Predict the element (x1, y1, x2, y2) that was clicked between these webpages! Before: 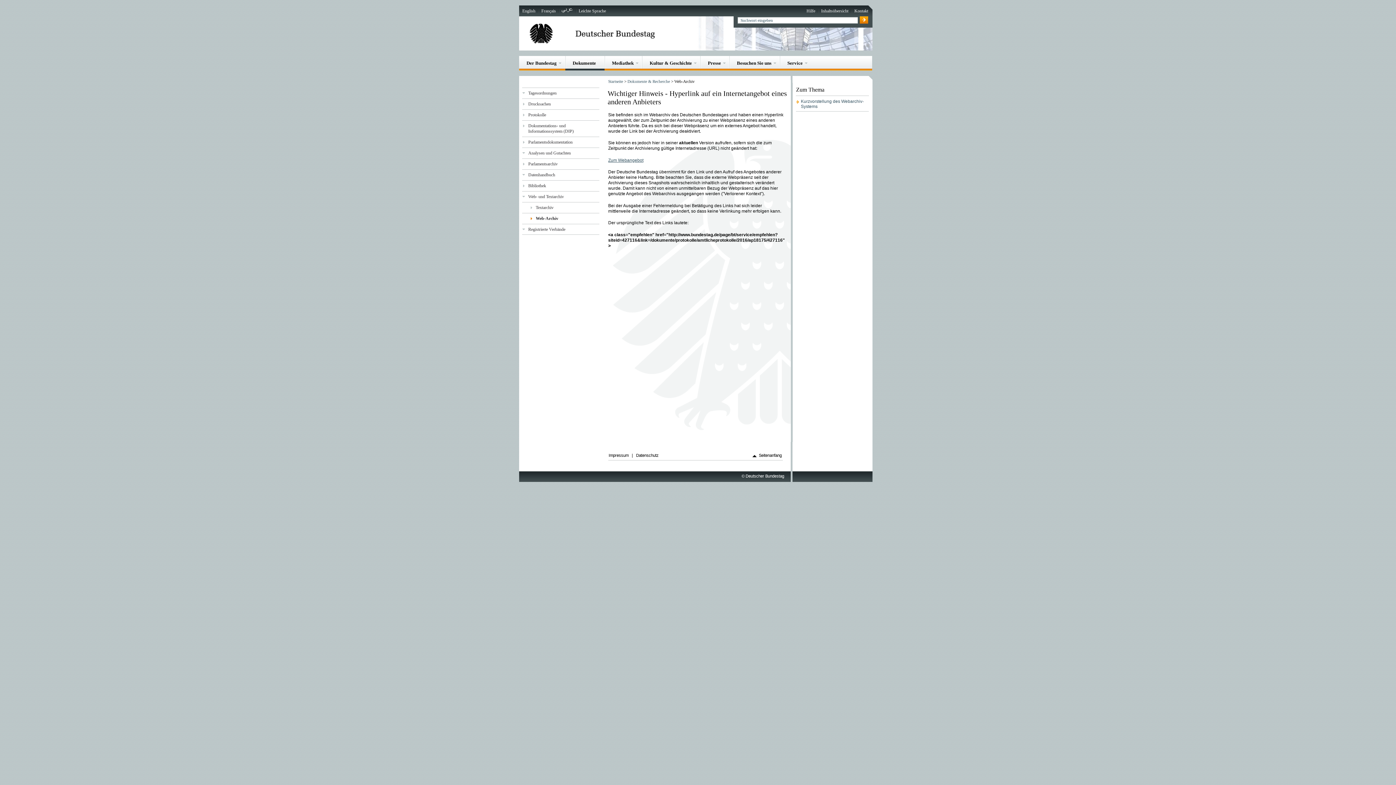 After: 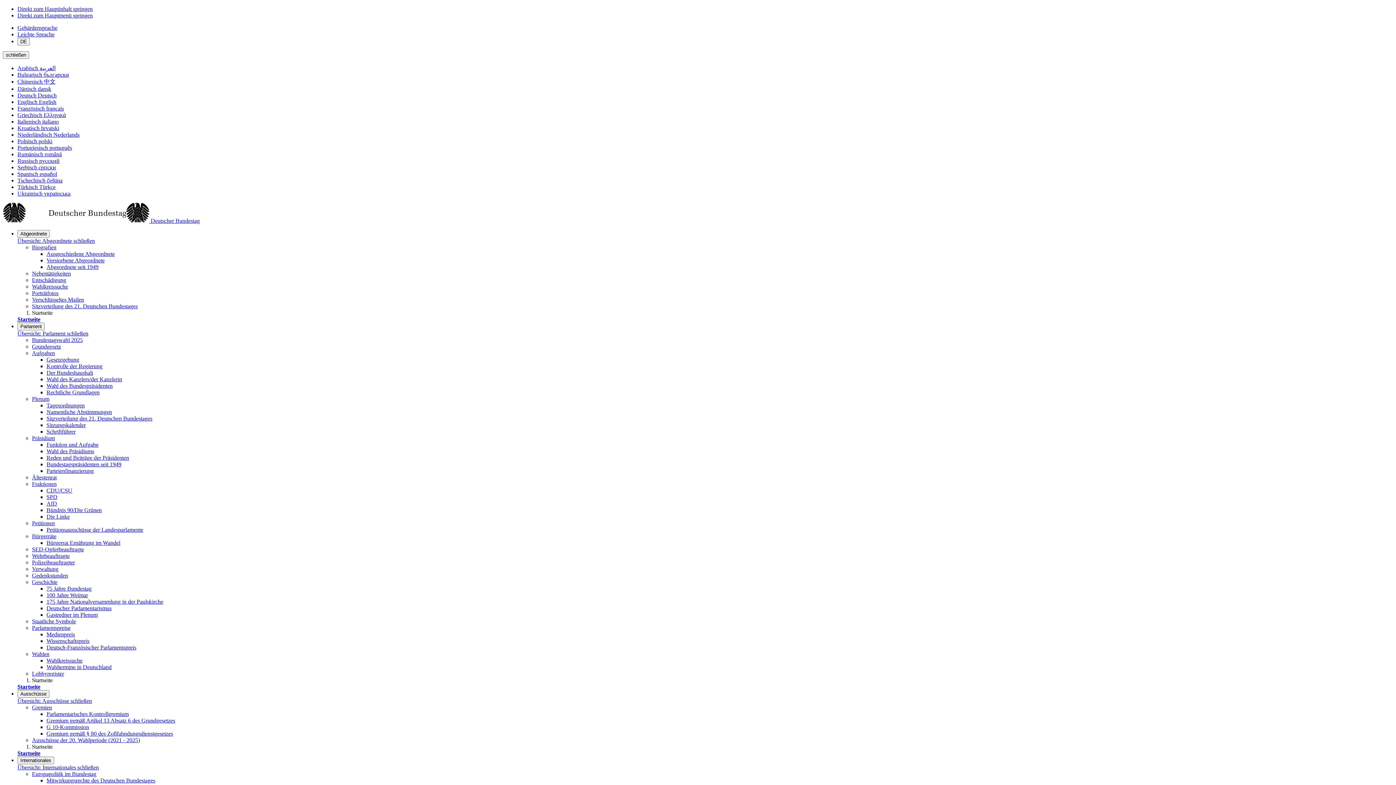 Action: bbox: (608, 79, 623, 83) label: Startseite